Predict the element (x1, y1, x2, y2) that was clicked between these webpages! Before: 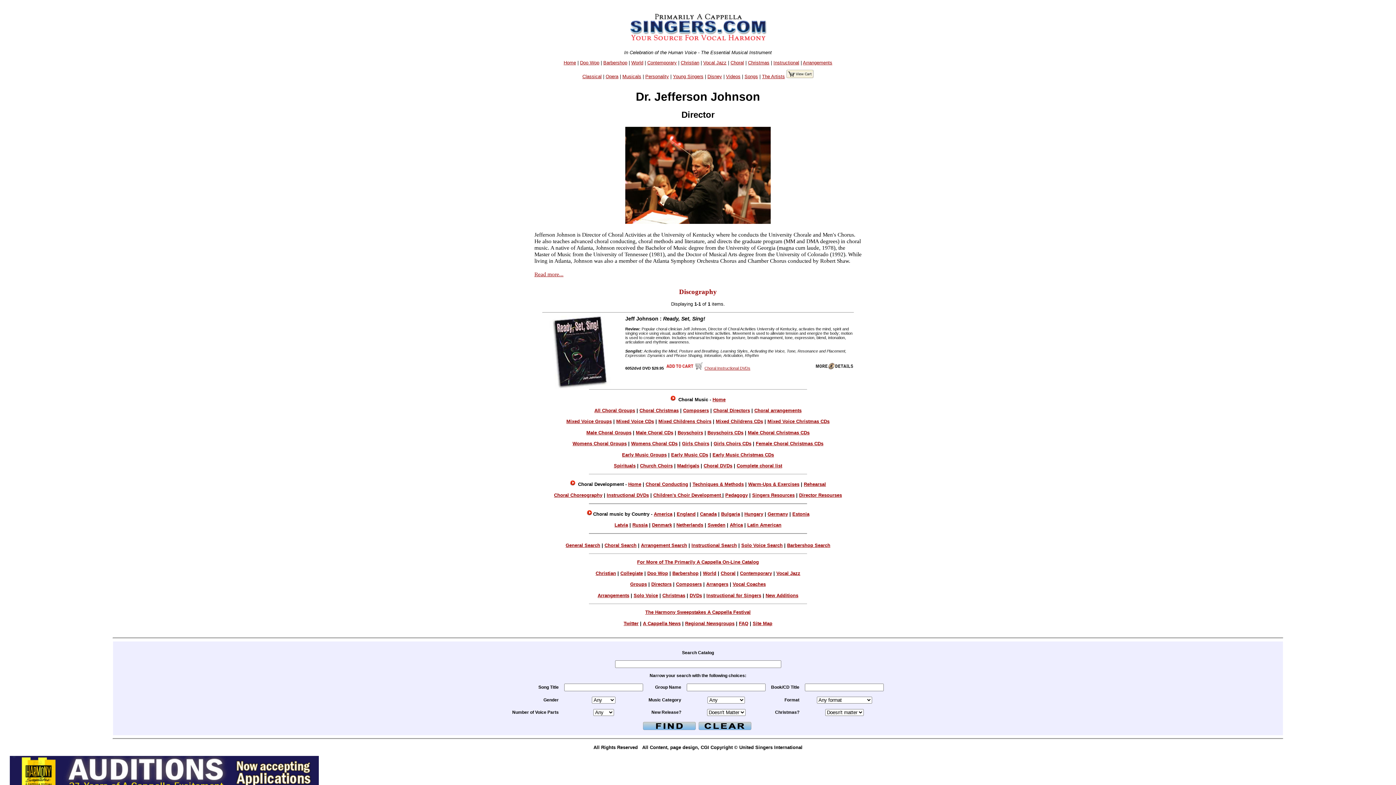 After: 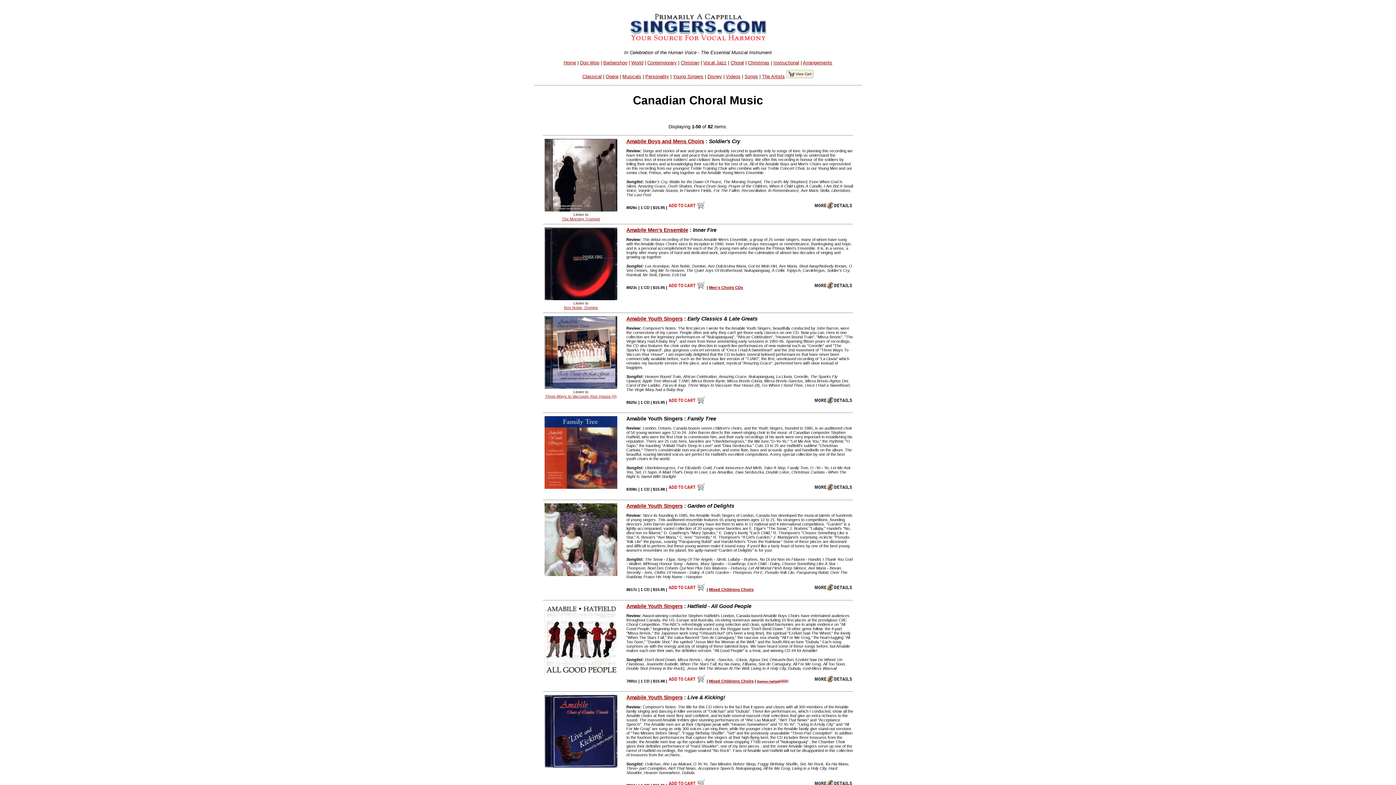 Action: label: Canada bbox: (700, 511, 716, 516)